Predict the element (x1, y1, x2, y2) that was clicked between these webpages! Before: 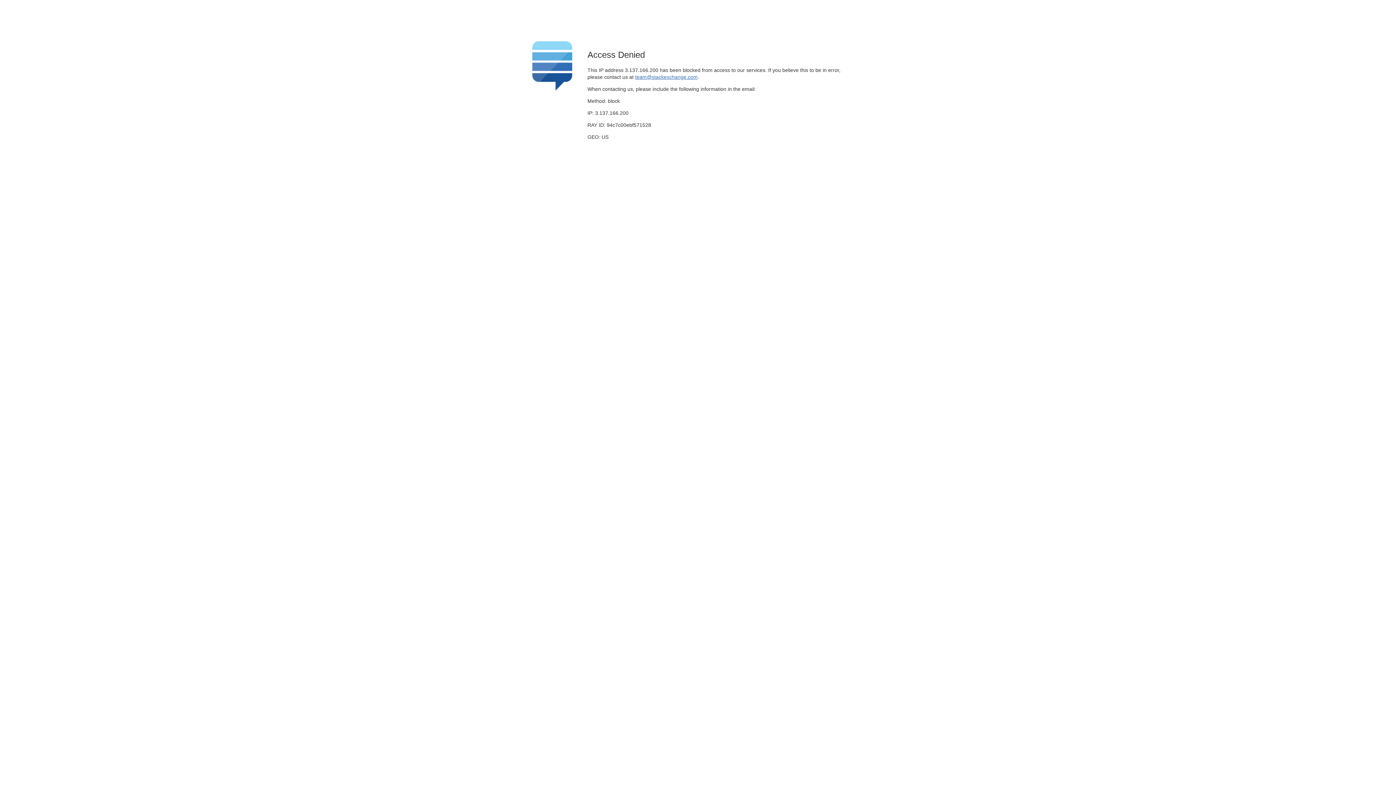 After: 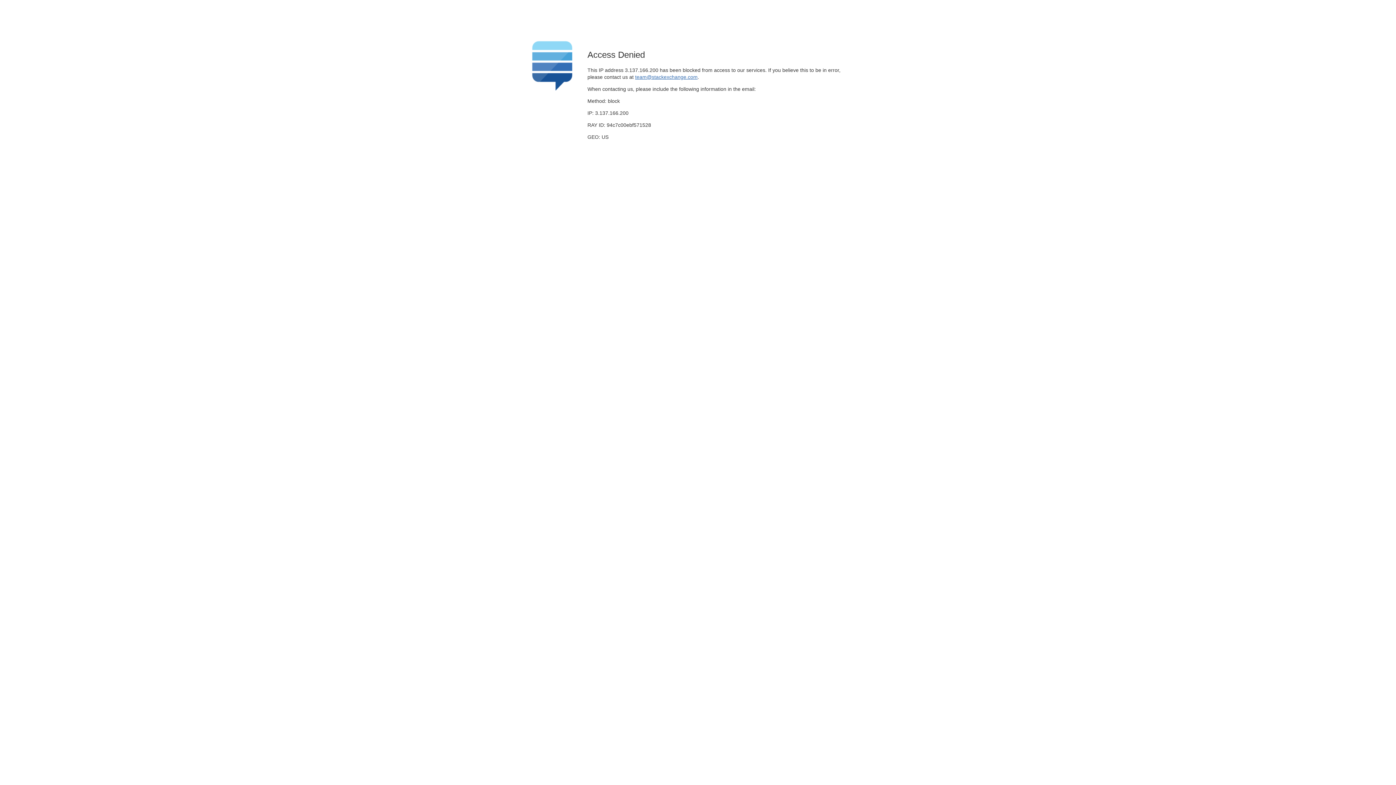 Action: label: team@stackexchange.com bbox: (635, 74, 697, 79)